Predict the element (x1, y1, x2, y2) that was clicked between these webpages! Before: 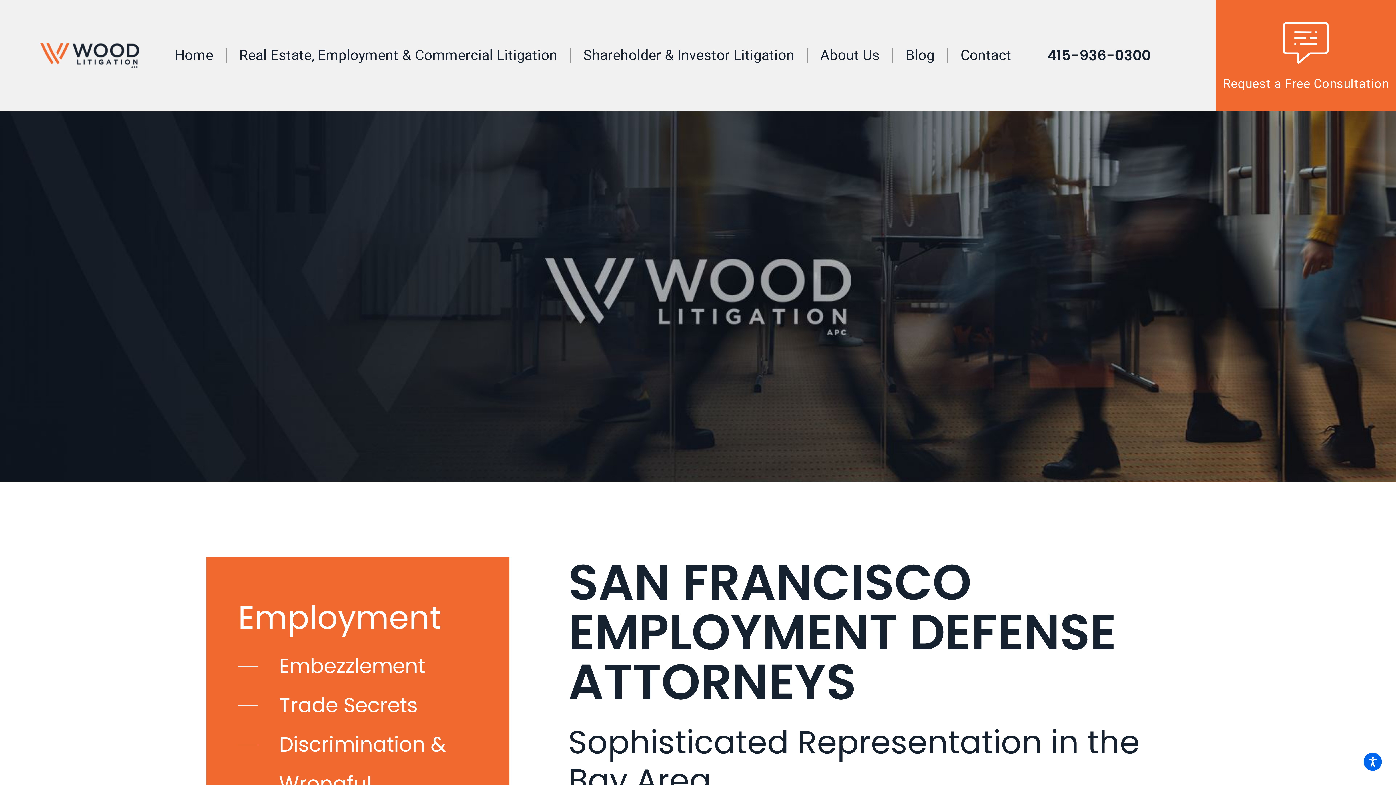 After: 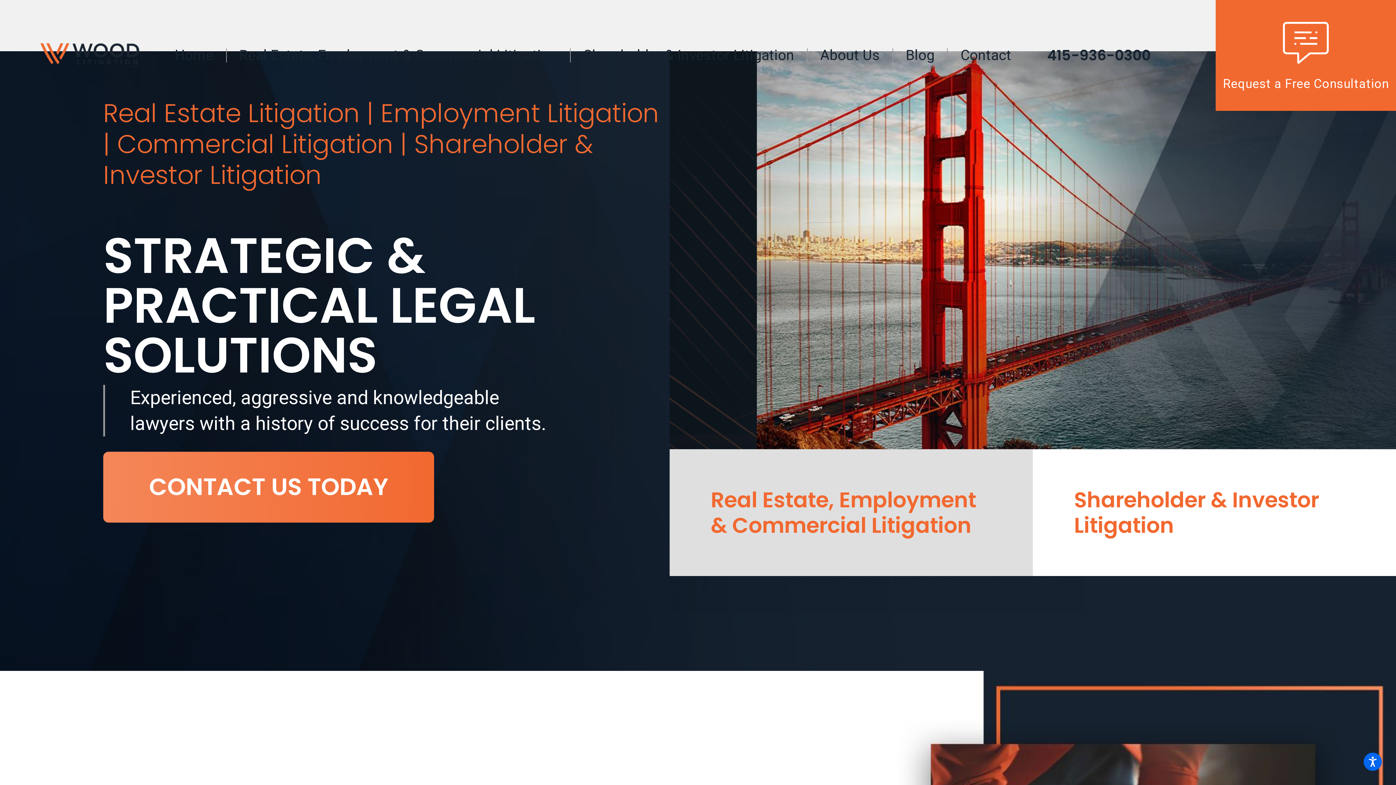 Action: bbox: (40, 43, 139, 67)